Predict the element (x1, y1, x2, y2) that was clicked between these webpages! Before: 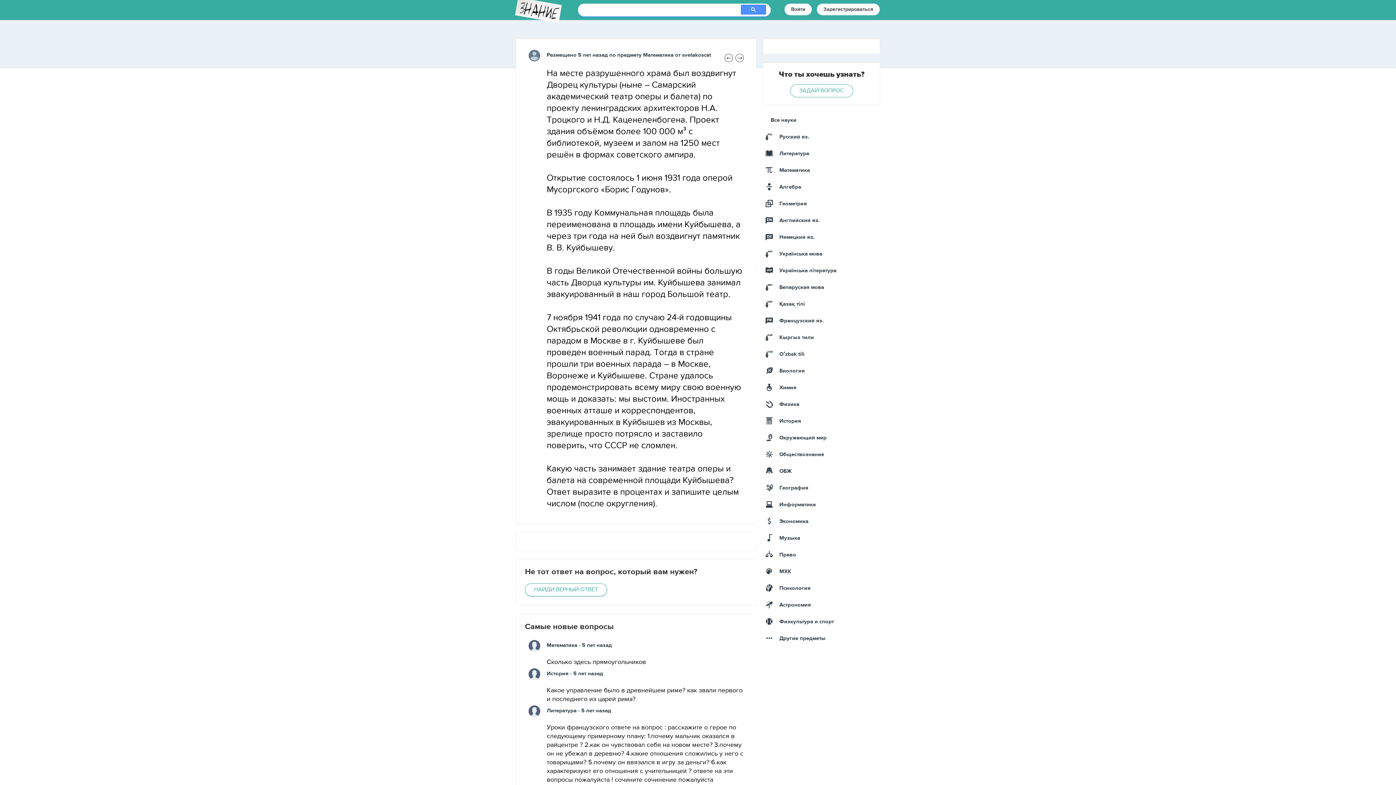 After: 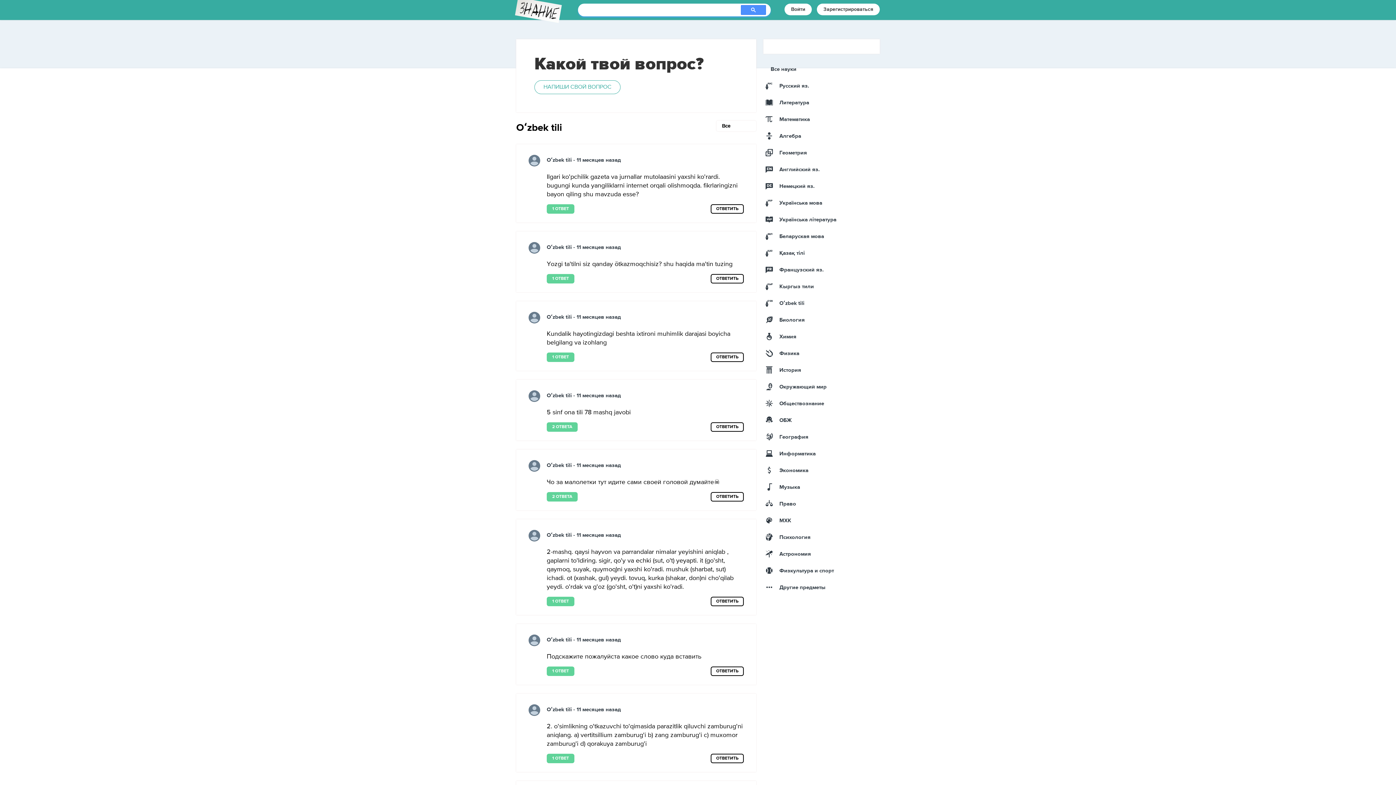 Action: bbox: (765, 349, 804, 358) label: Оʻzbek tili